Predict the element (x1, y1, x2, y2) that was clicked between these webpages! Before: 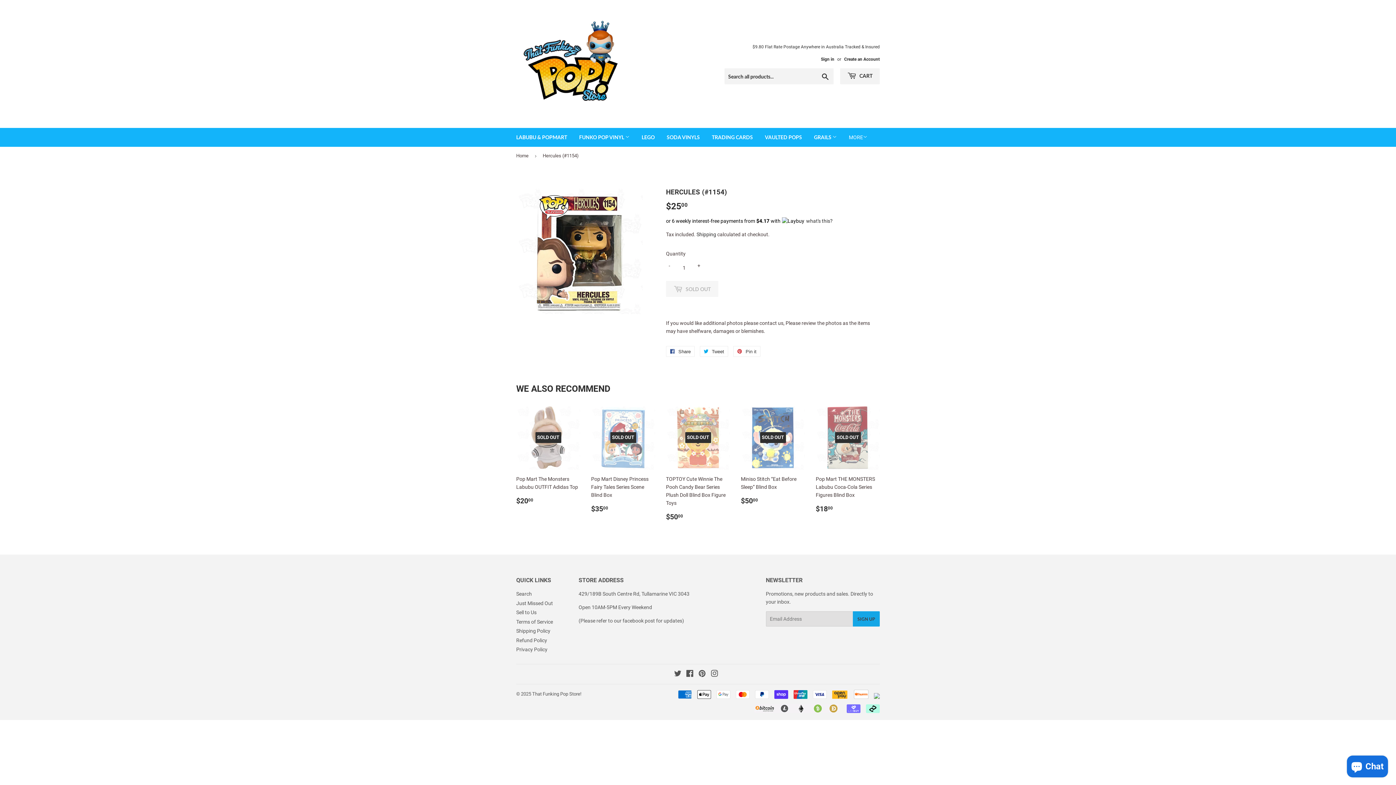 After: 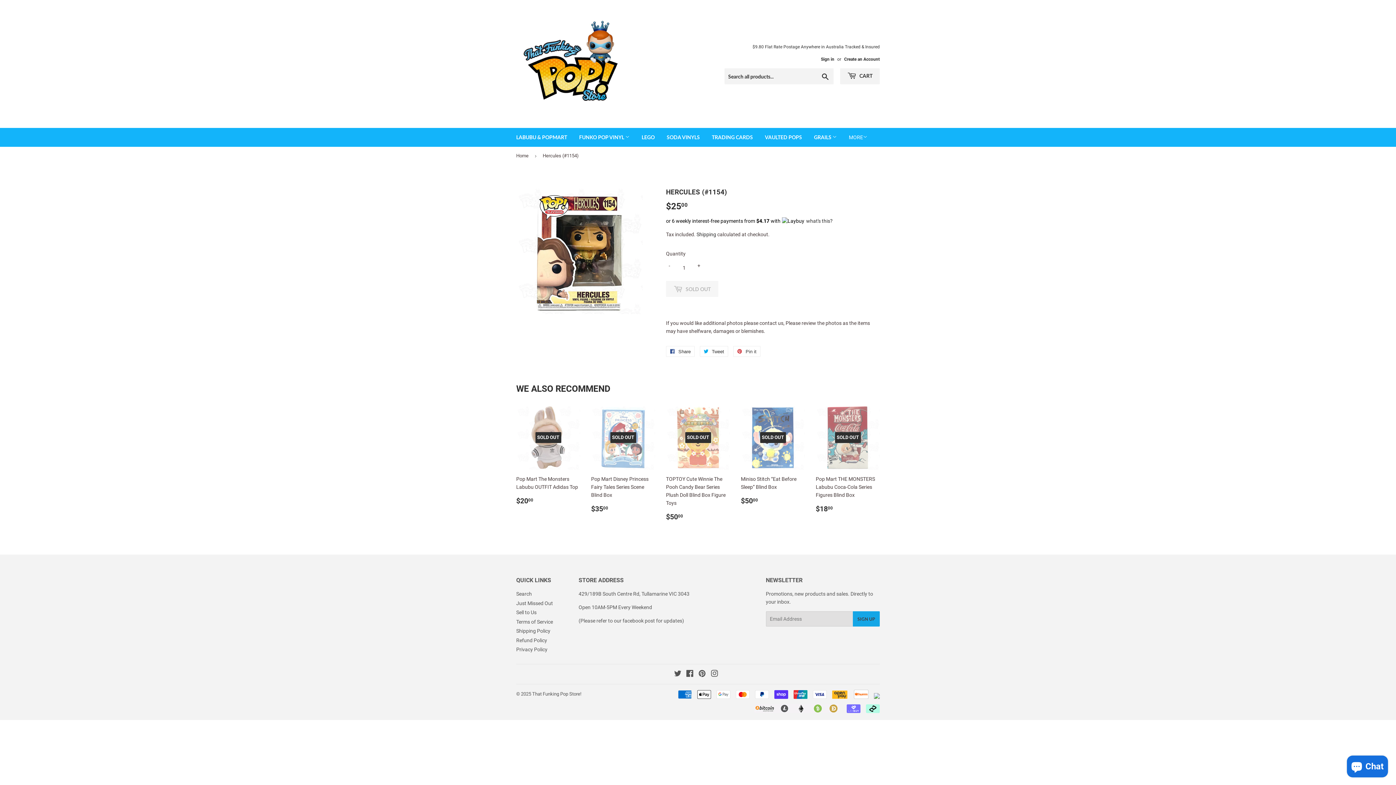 Action: bbox: (754, 708, 840, 714)